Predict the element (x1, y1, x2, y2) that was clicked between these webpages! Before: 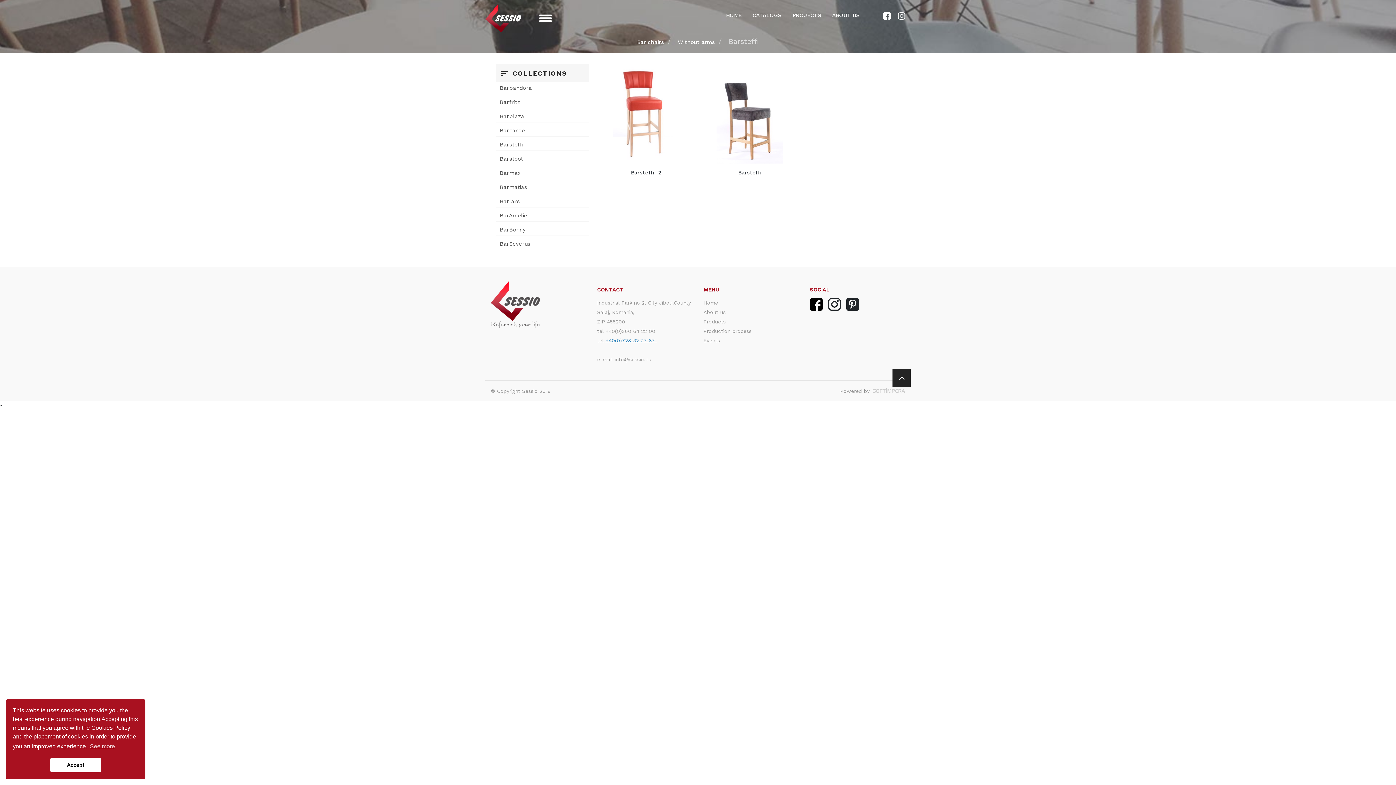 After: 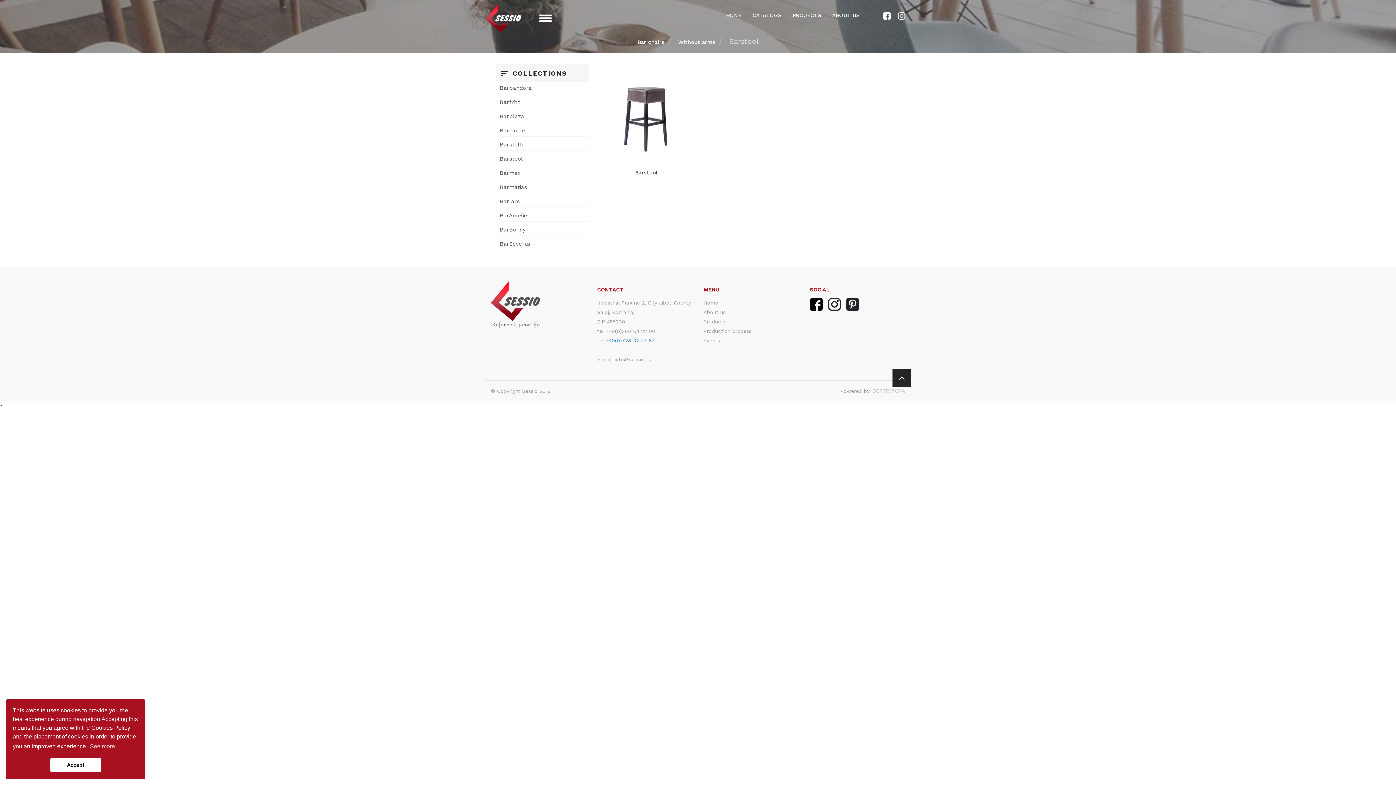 Action: bbox: (500, 151, 522, 166) label: Barstool